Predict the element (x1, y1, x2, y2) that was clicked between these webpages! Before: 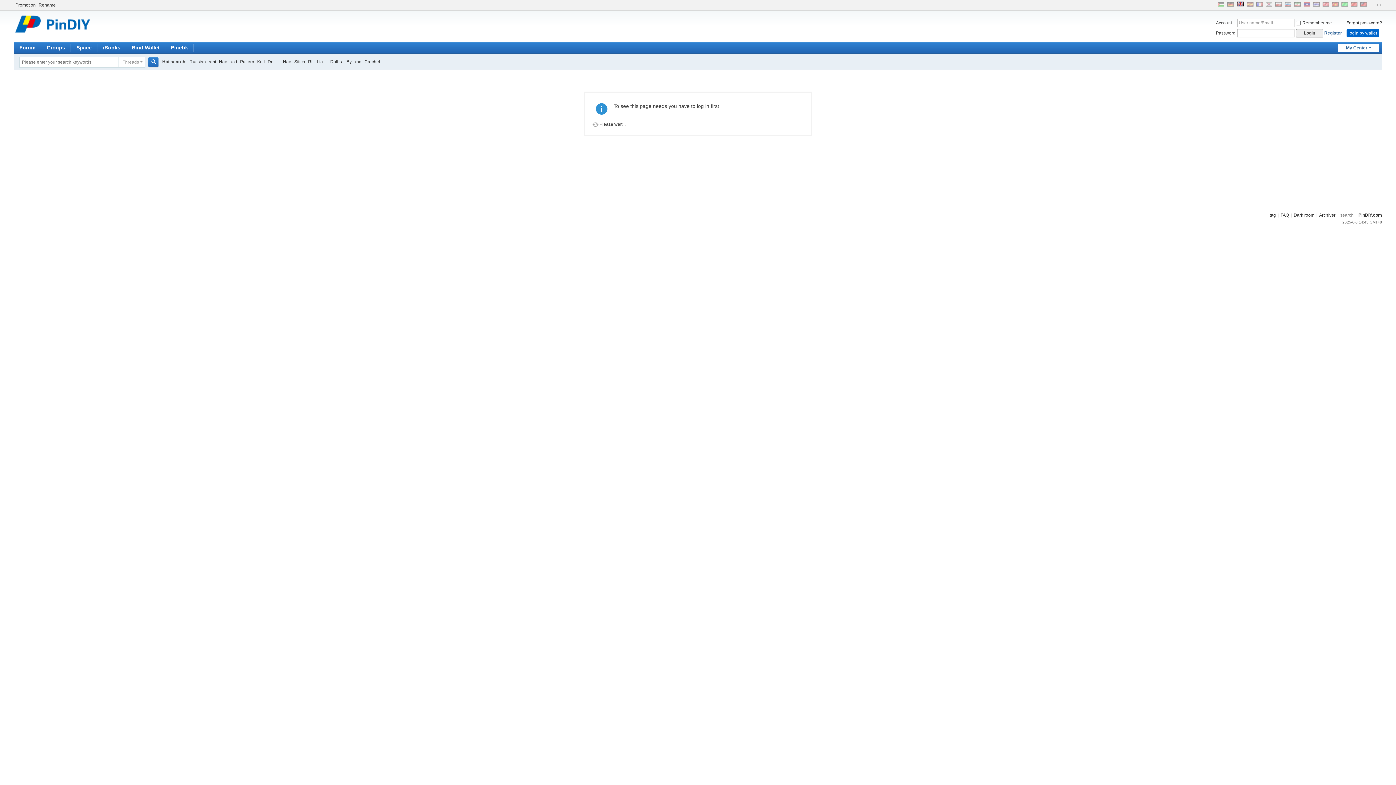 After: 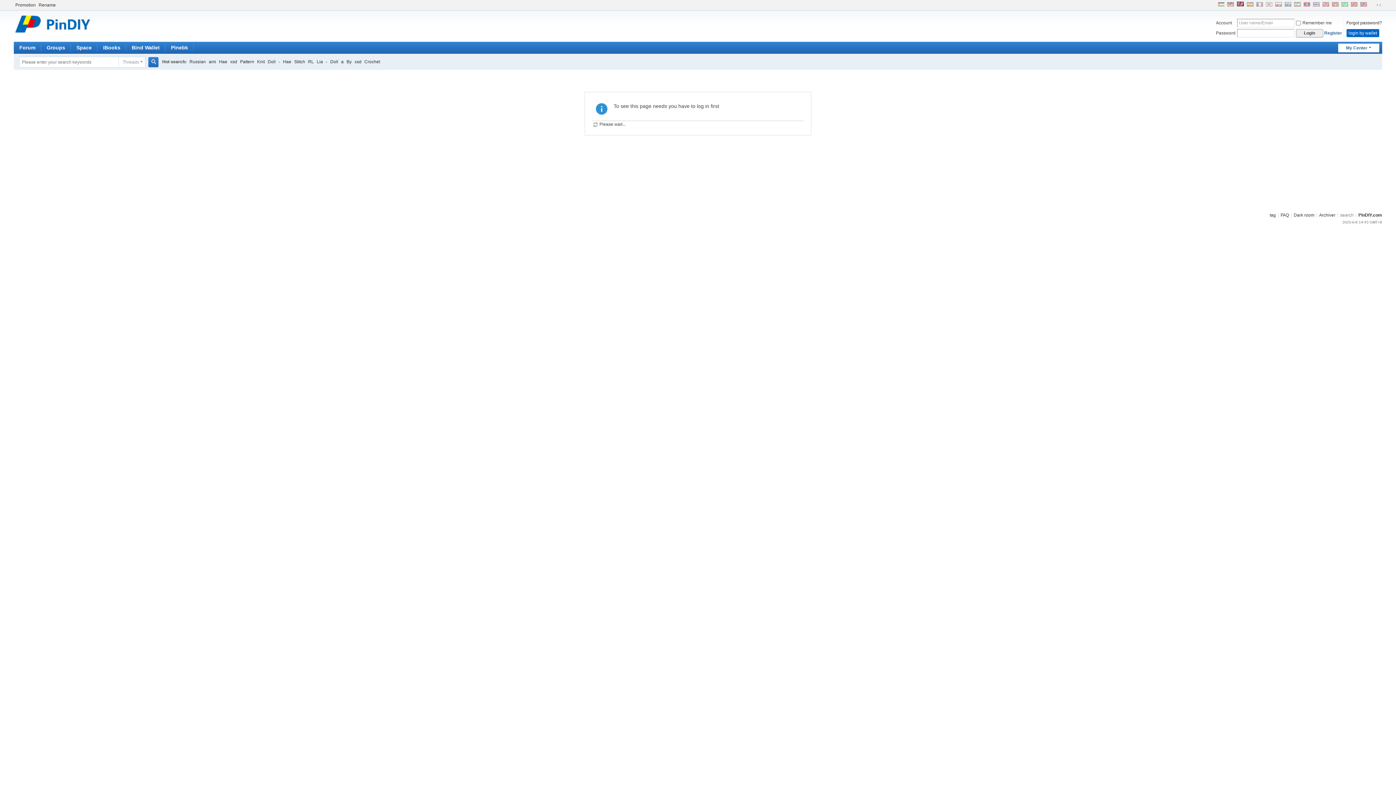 Action: label: My Center bbox: (1338, 43, 1379, 52)